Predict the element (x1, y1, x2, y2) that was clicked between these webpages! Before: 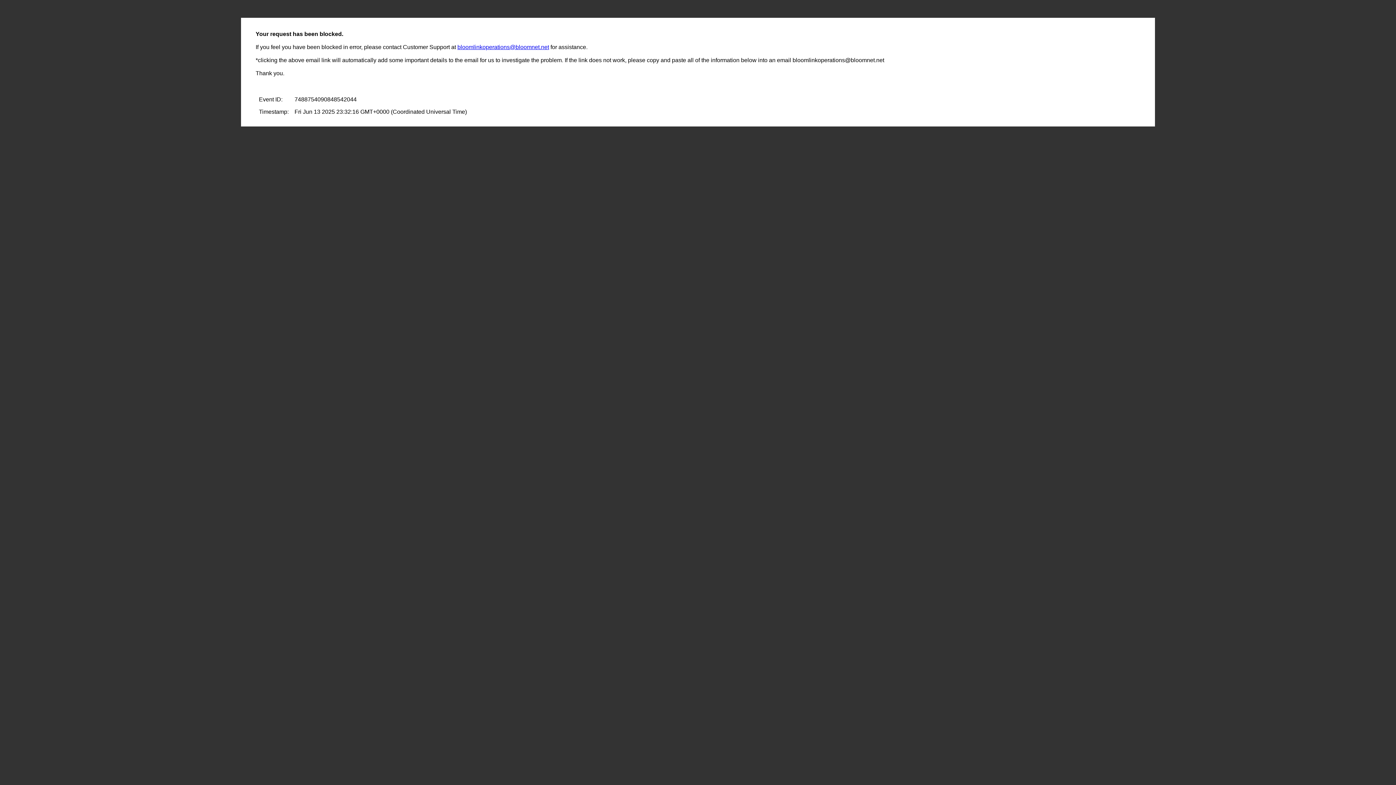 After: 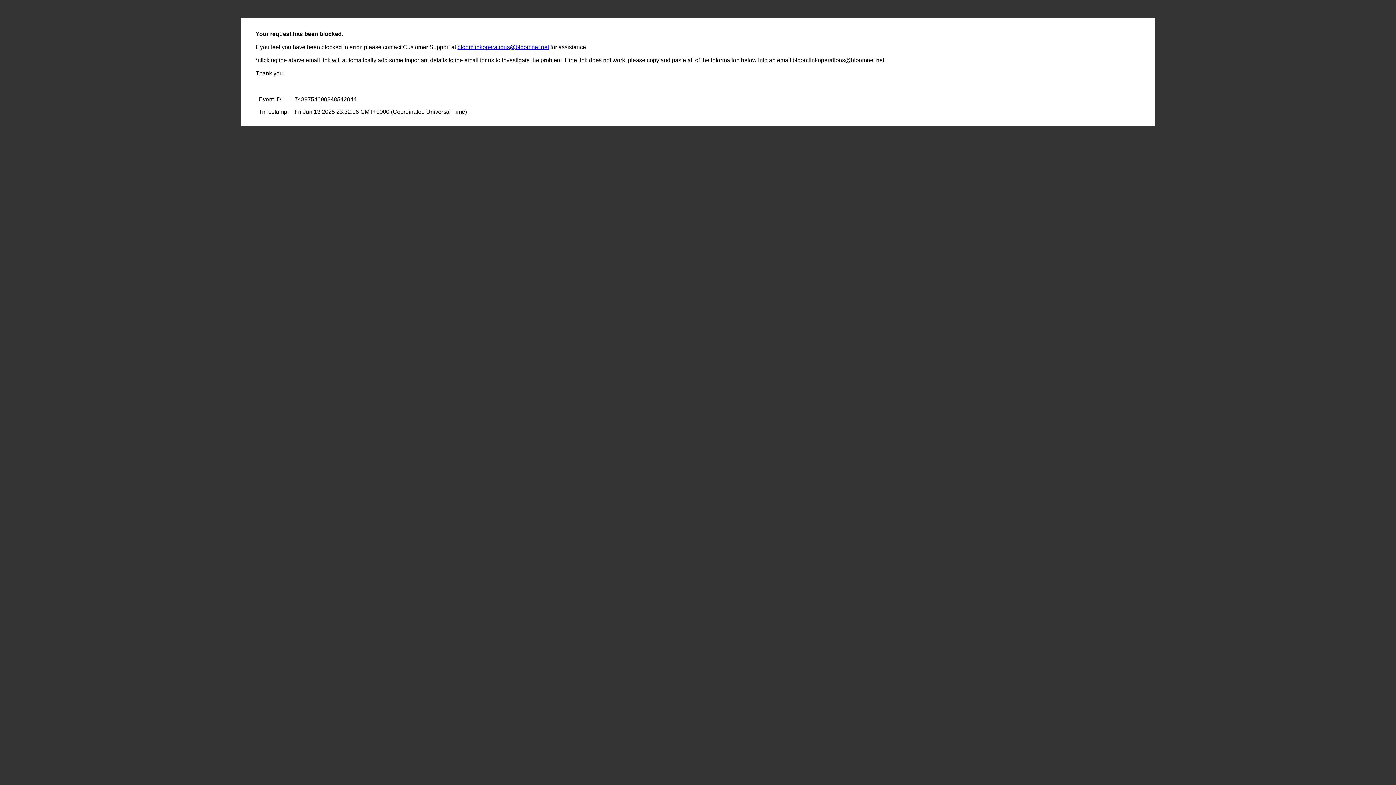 Action: bbox: (457, 44, 549, 50) label: bloomlinkoperations@bloomnet.net